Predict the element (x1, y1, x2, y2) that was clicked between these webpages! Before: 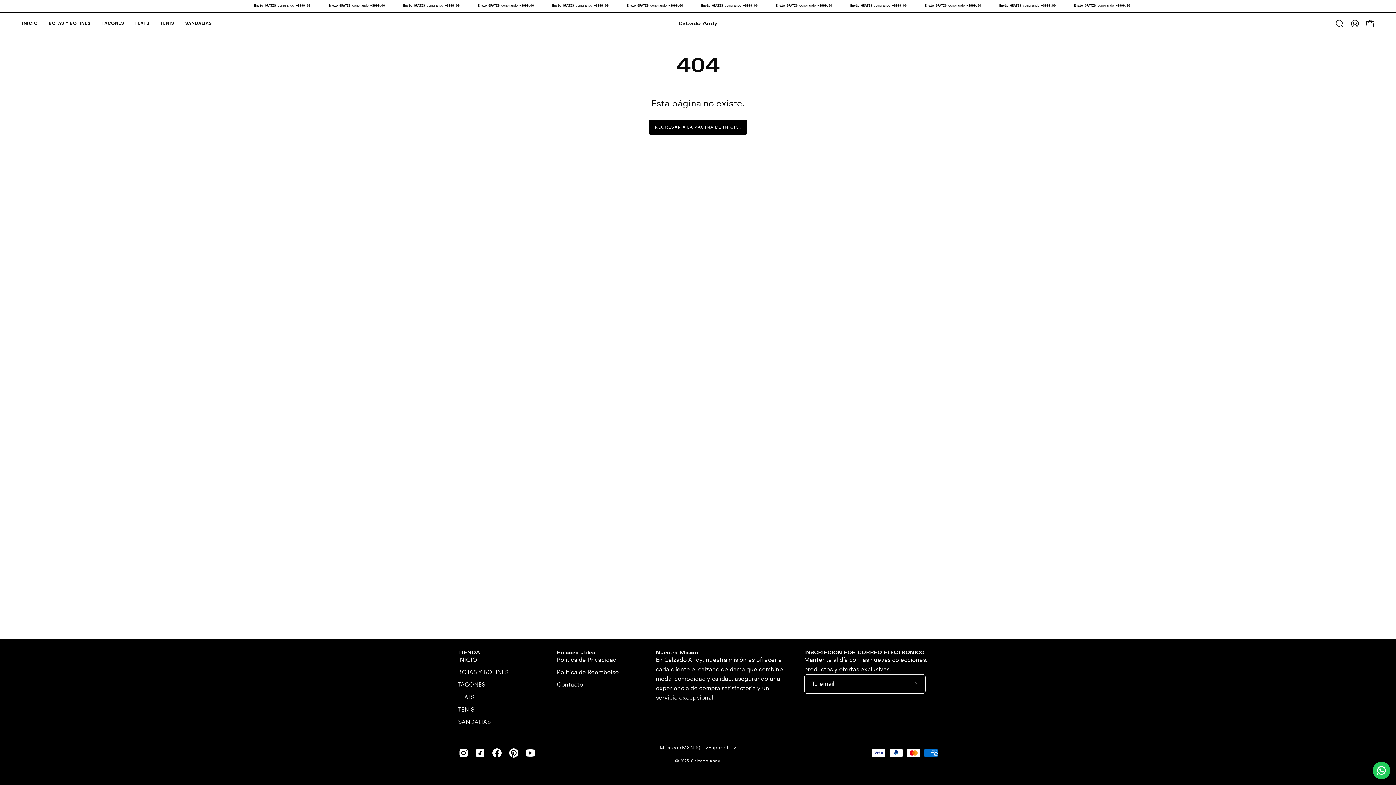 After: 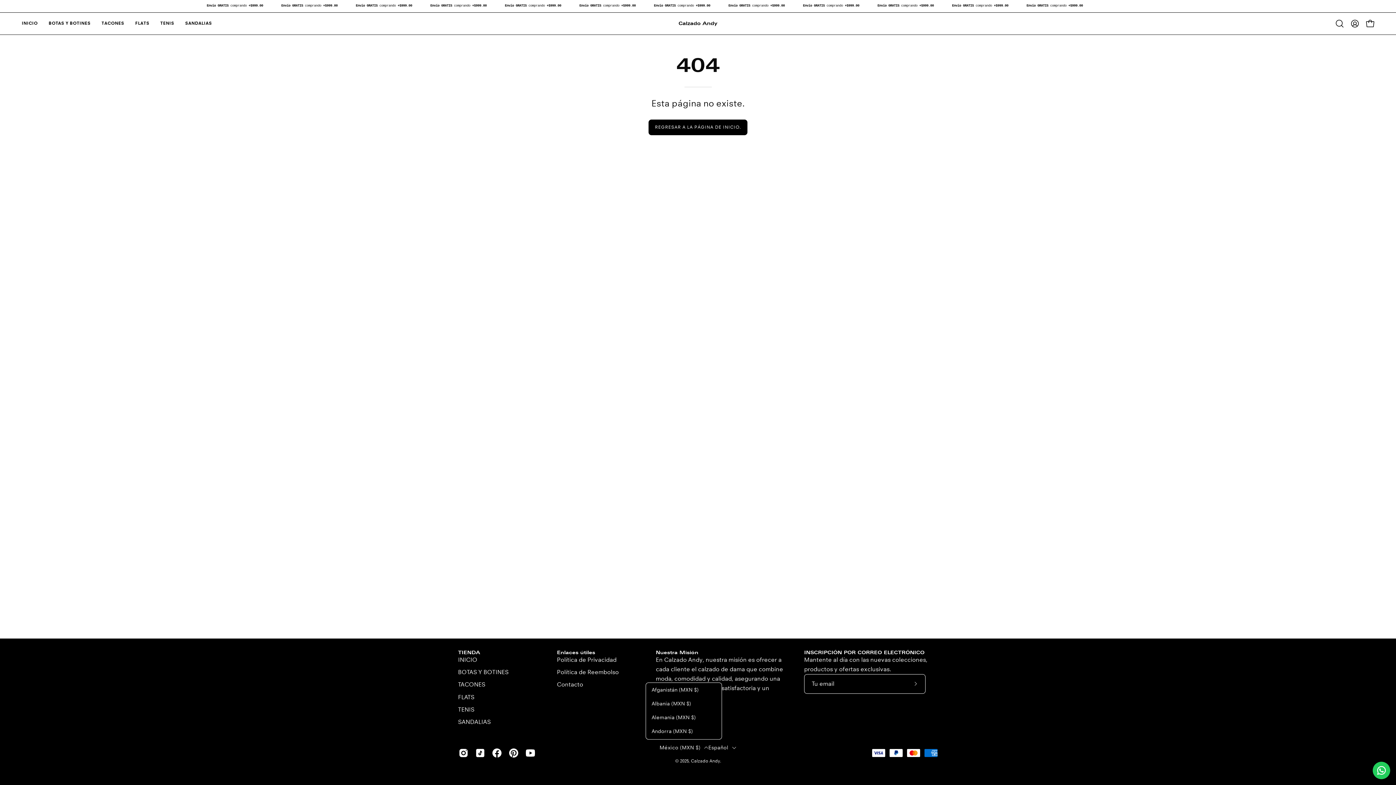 Action: bbox: (659, 742, 708, 754) label: México (MXN $)